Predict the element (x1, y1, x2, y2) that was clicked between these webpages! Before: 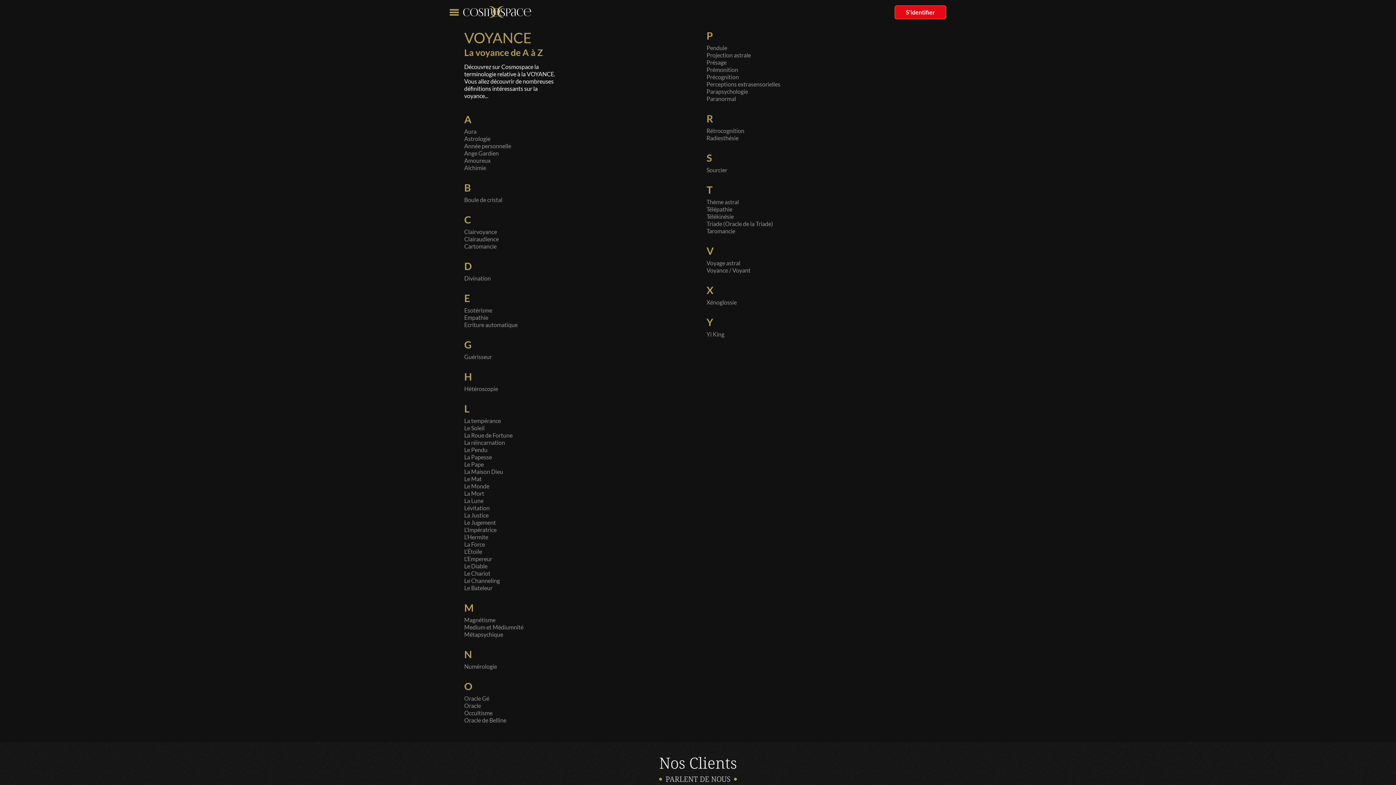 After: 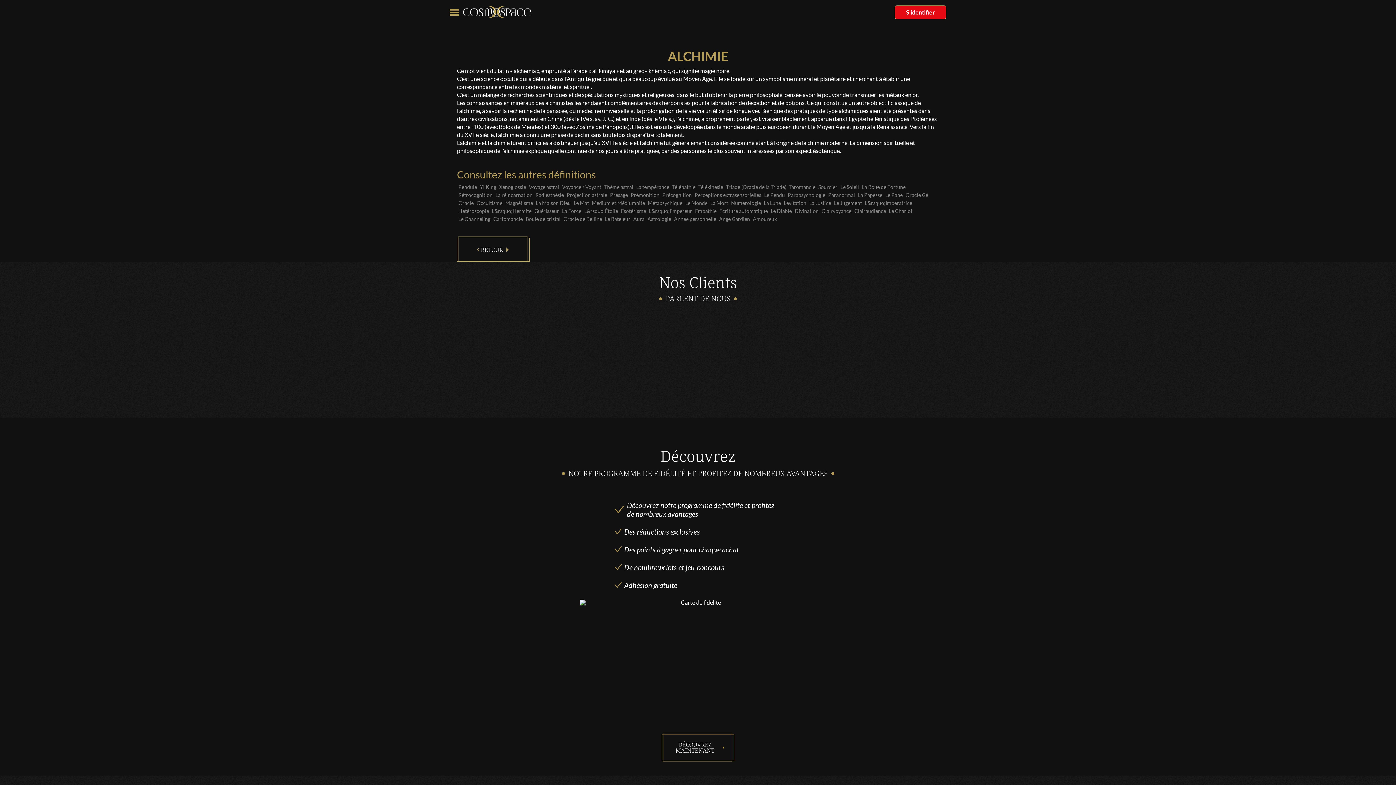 Action: bbox: (464, 164, 706, 171) label: Alchimie